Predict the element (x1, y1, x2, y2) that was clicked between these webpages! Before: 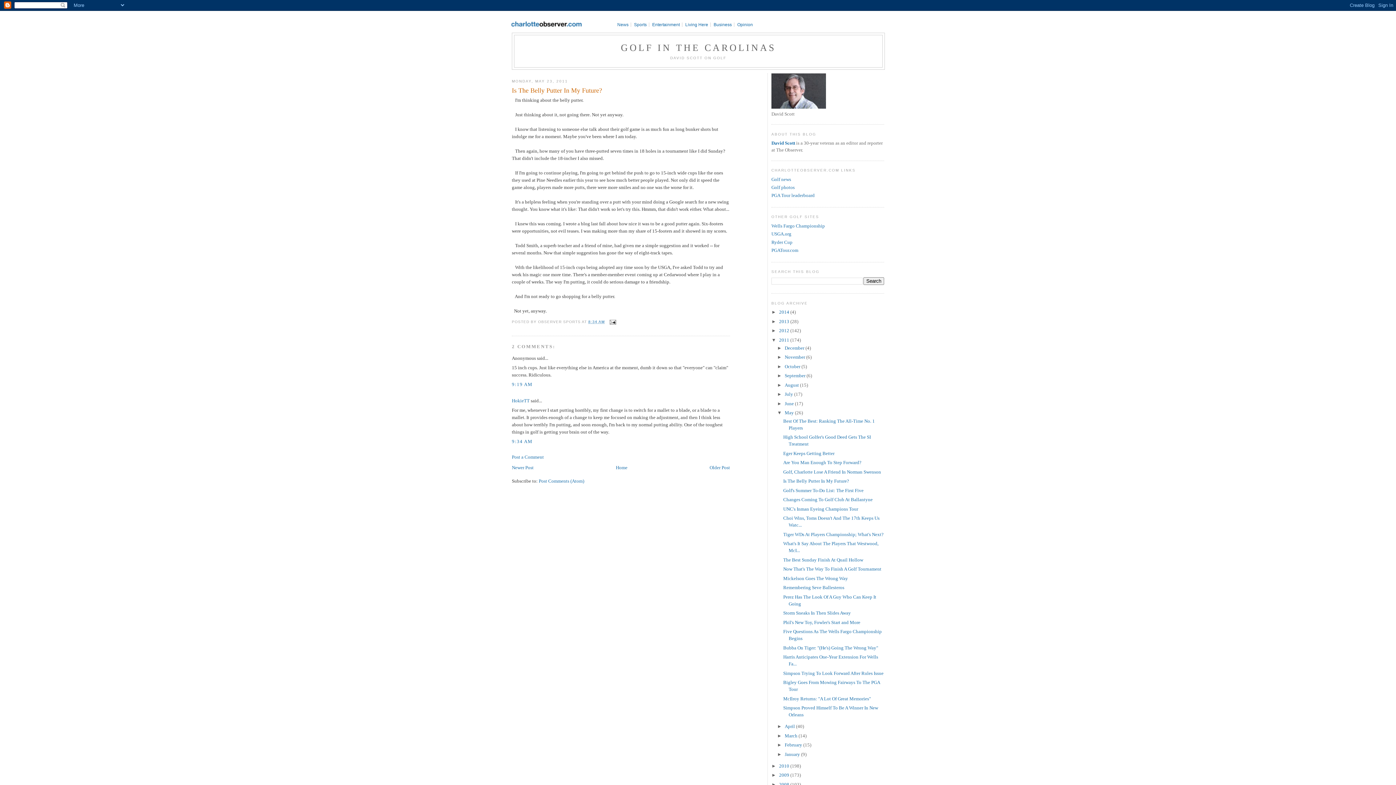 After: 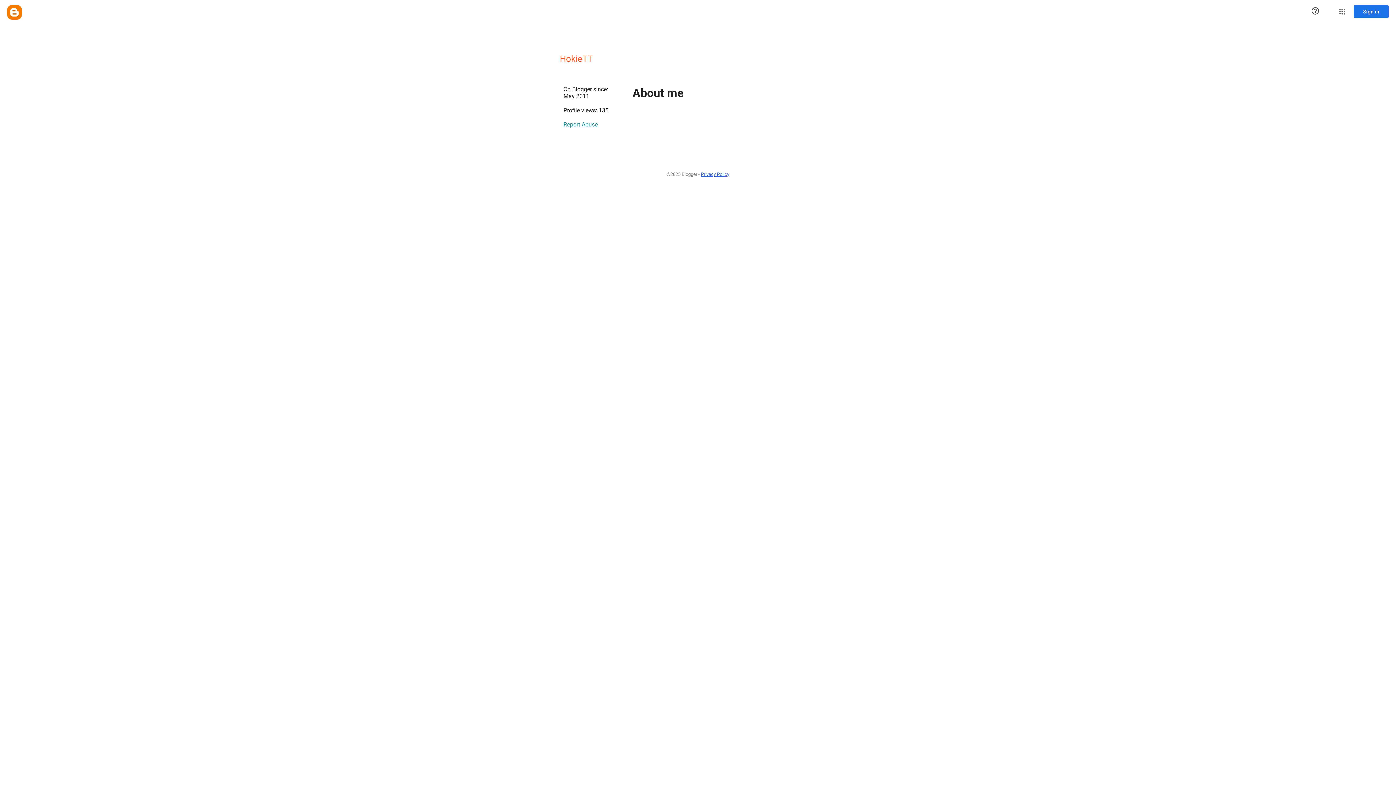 Action: label: HokieTT bbox: (512, 398, 529, 403)